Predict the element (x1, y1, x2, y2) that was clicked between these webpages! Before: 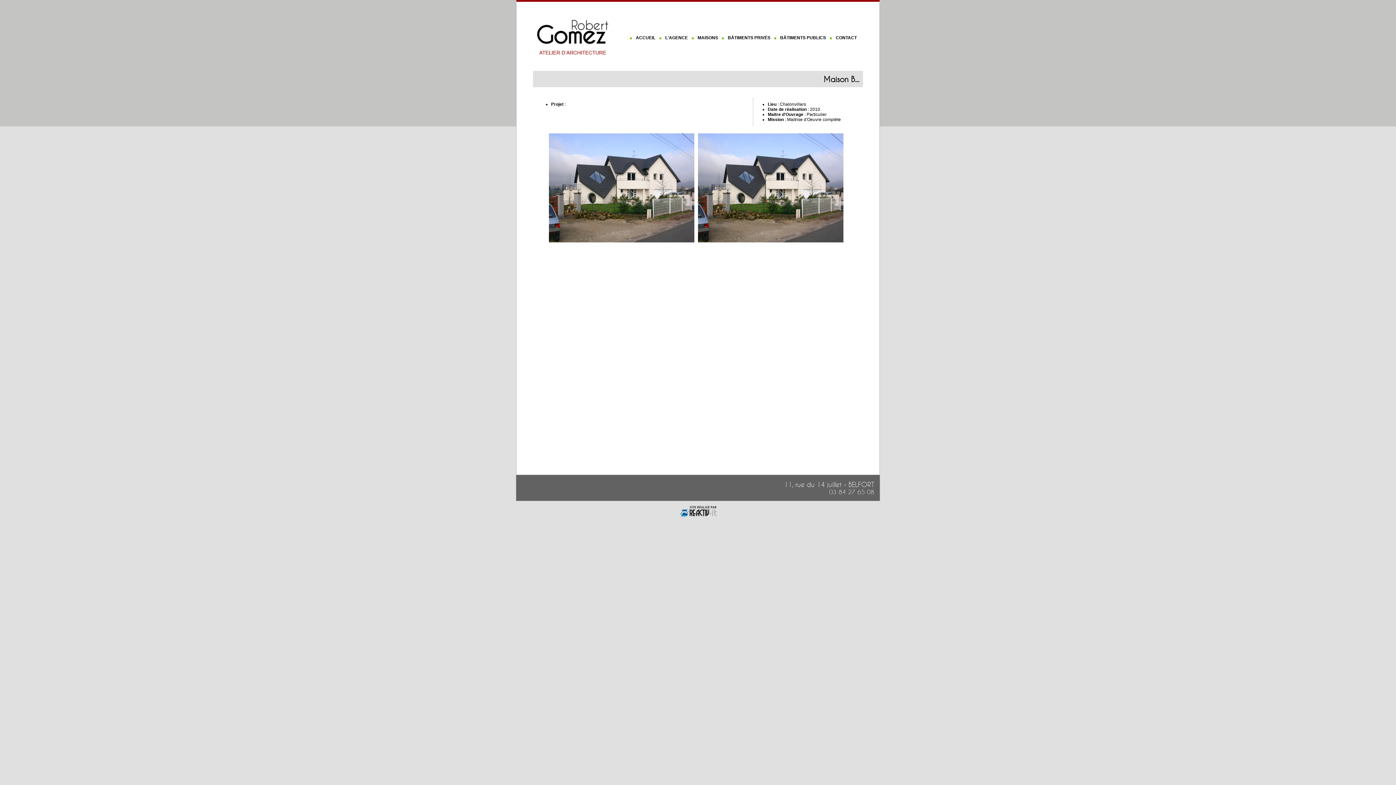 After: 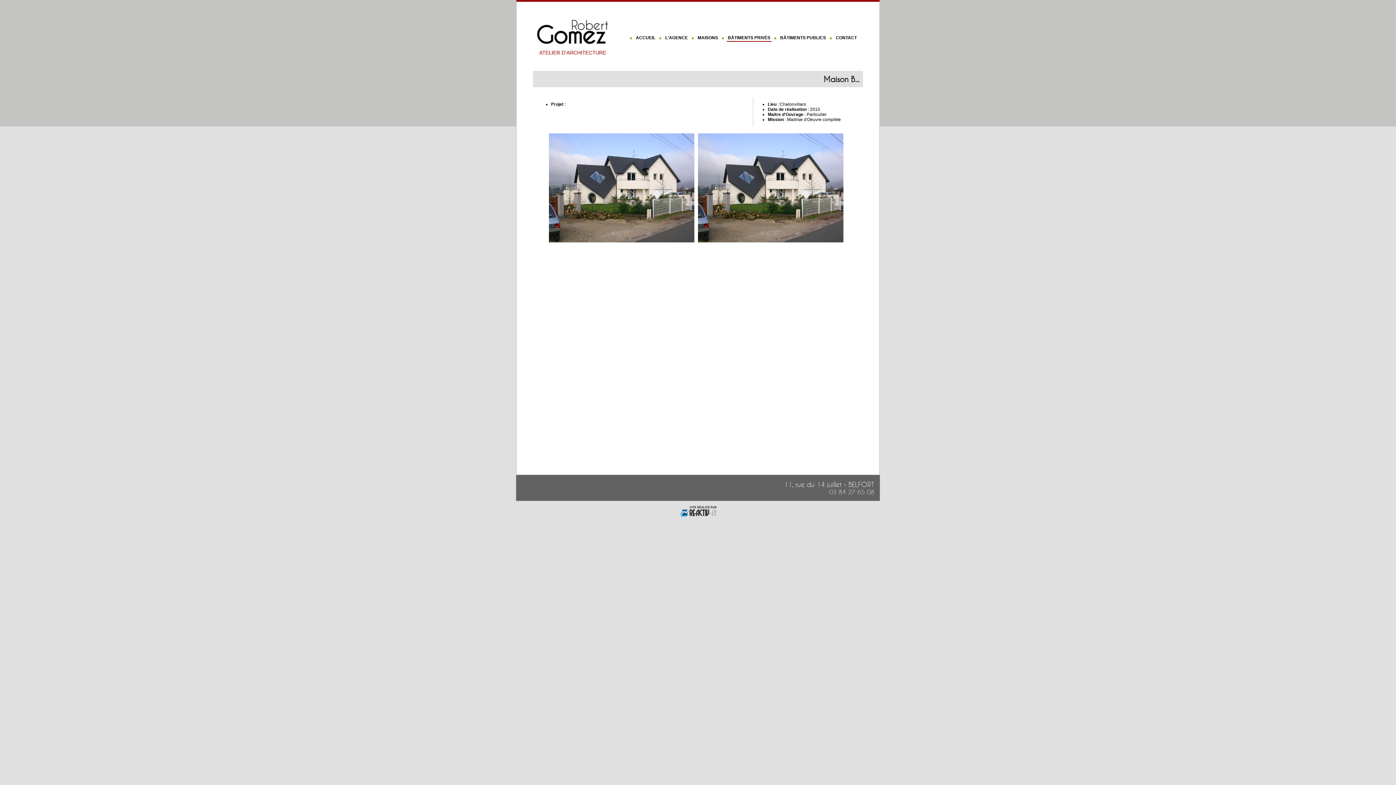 Action: label: BÂTIMENTS PRIVÉS bbox: (726, 33, 772, 41)